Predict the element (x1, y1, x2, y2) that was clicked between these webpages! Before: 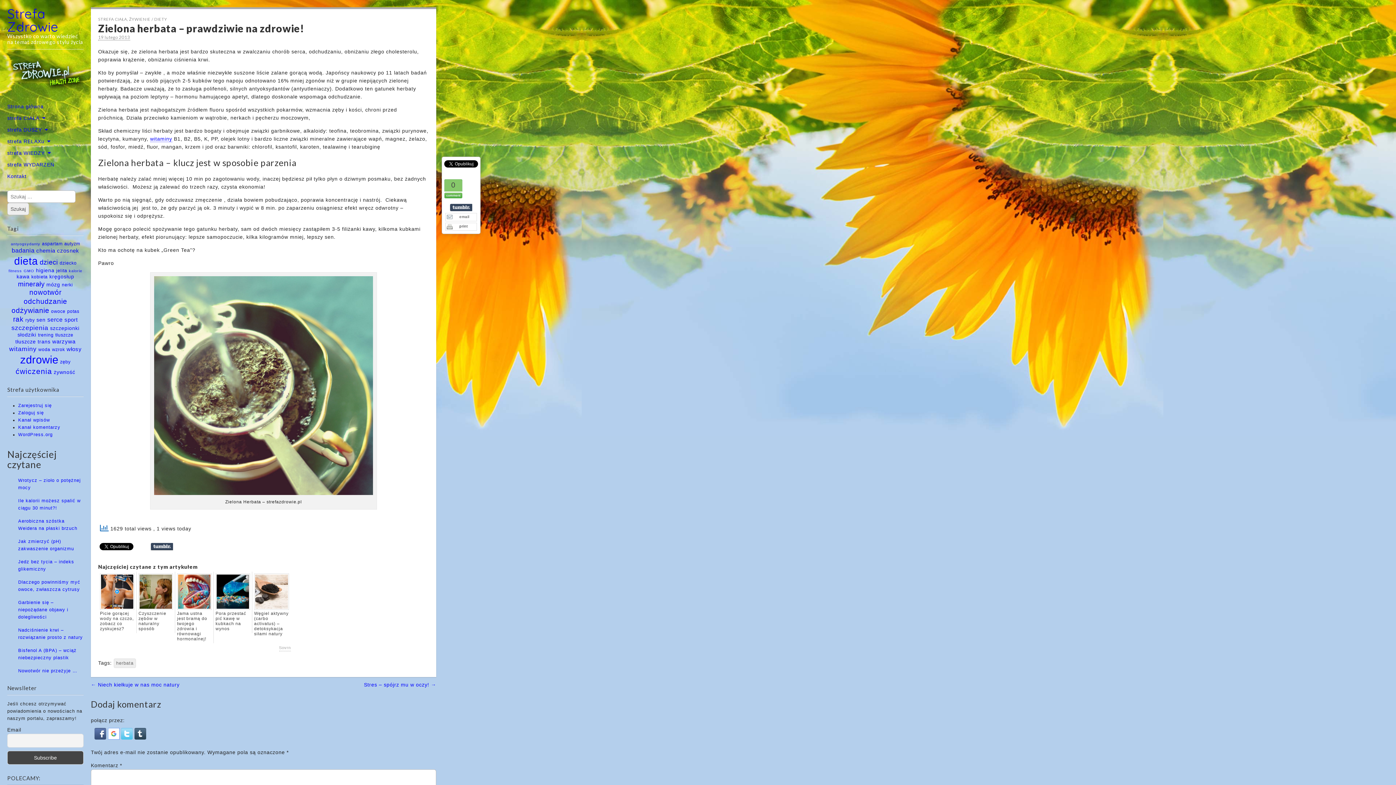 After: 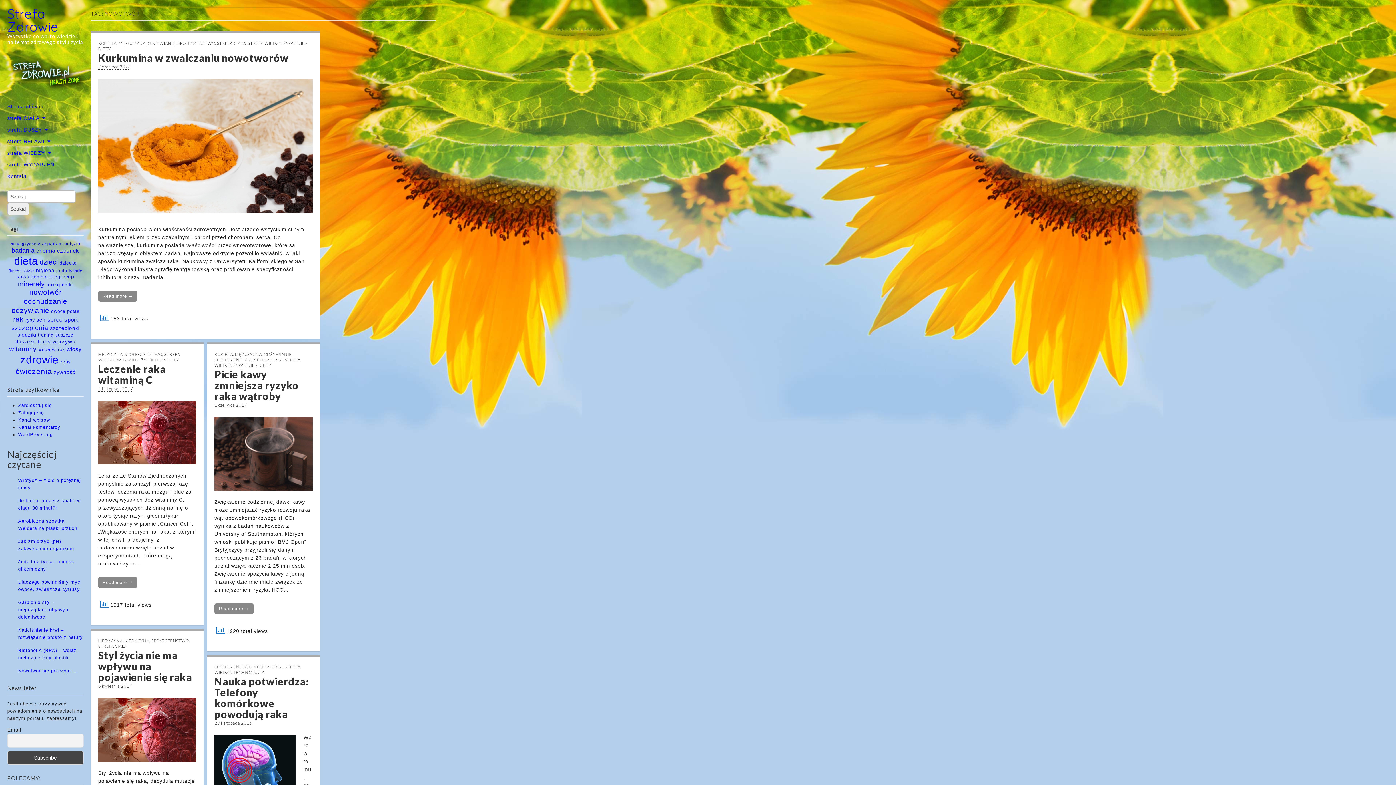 Action: bbox: (29, 288, 61, 296) label: nowotwór (11 elementów)